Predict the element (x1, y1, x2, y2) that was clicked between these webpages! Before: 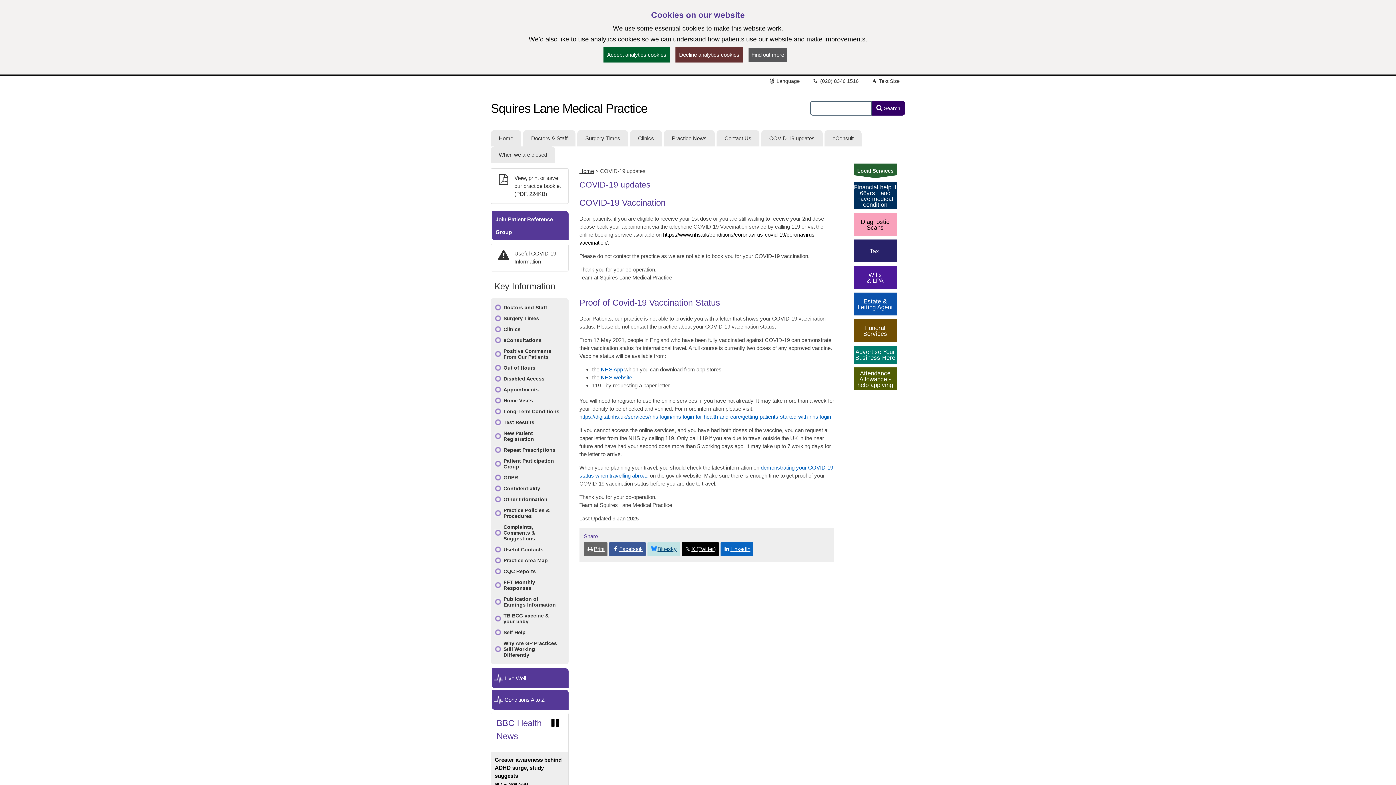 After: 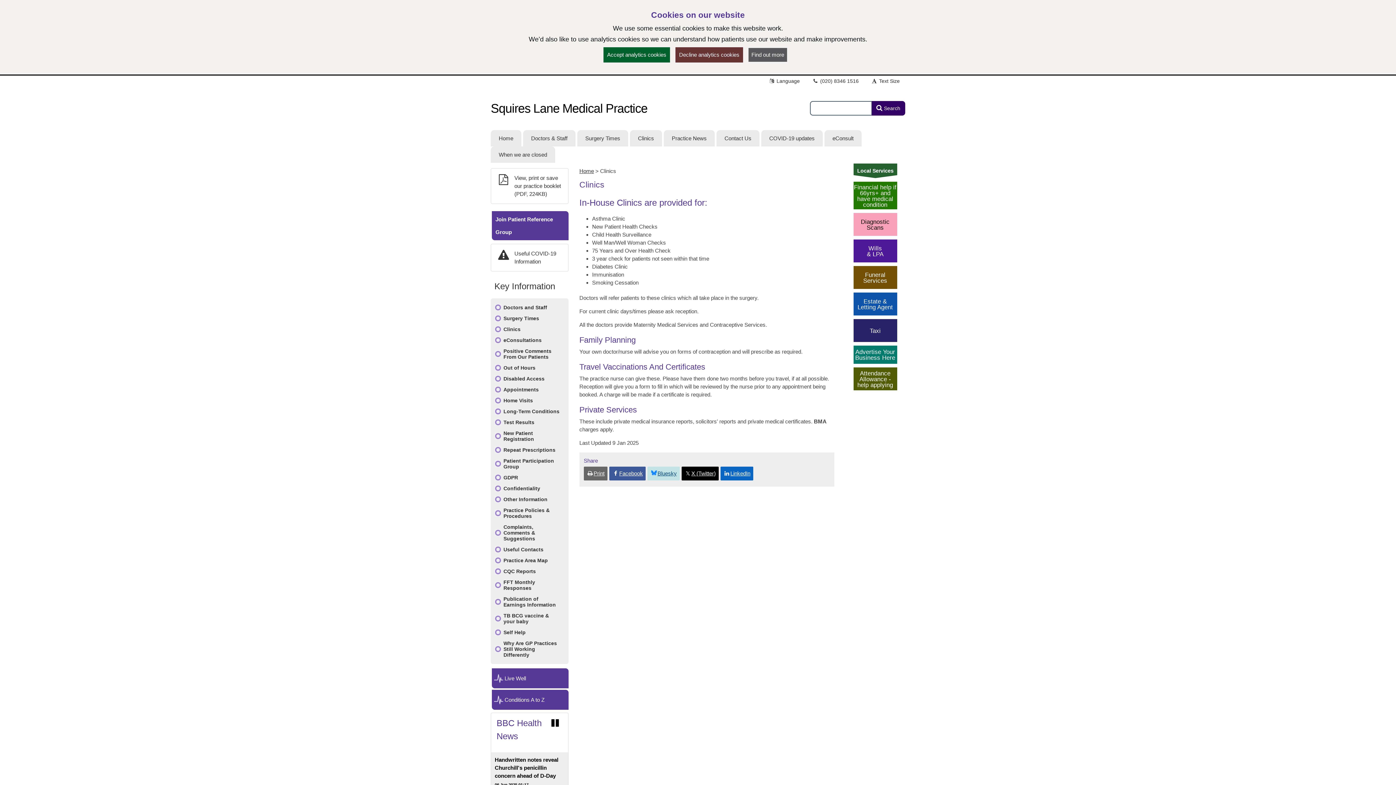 Action: bbox: (630, 130, 662, 146) label: Clinics